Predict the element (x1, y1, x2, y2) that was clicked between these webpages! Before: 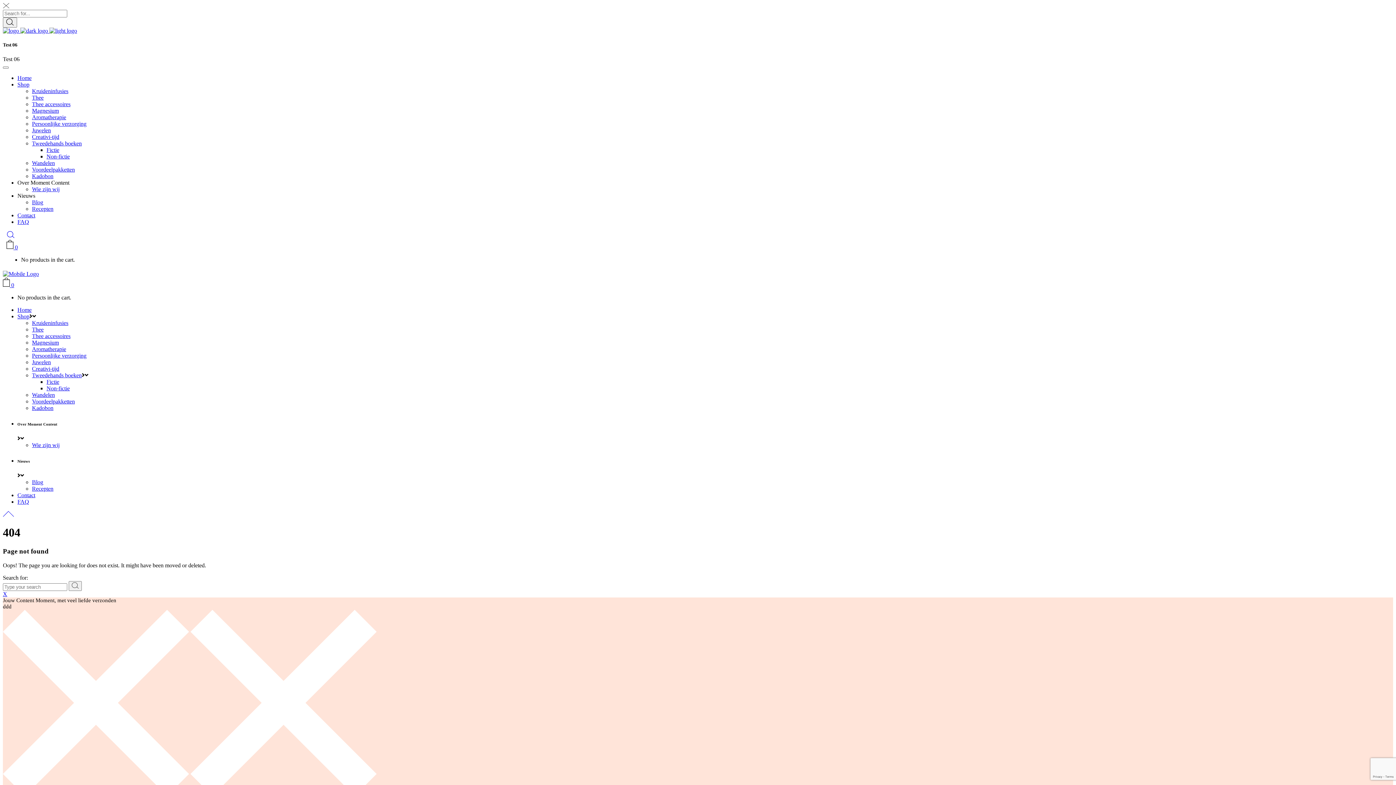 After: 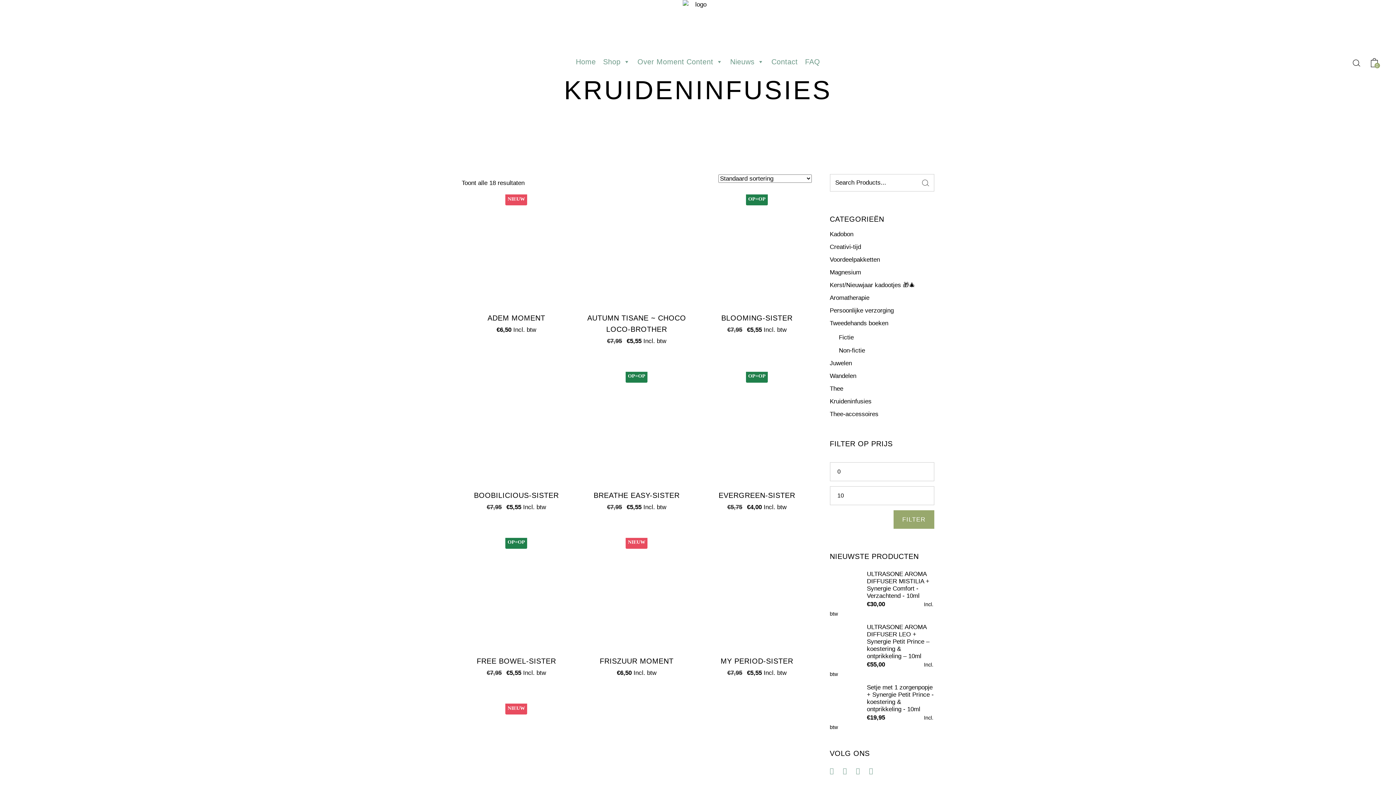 Action: bbox: (32, 88, 68, 94) label: Kruideninfusies